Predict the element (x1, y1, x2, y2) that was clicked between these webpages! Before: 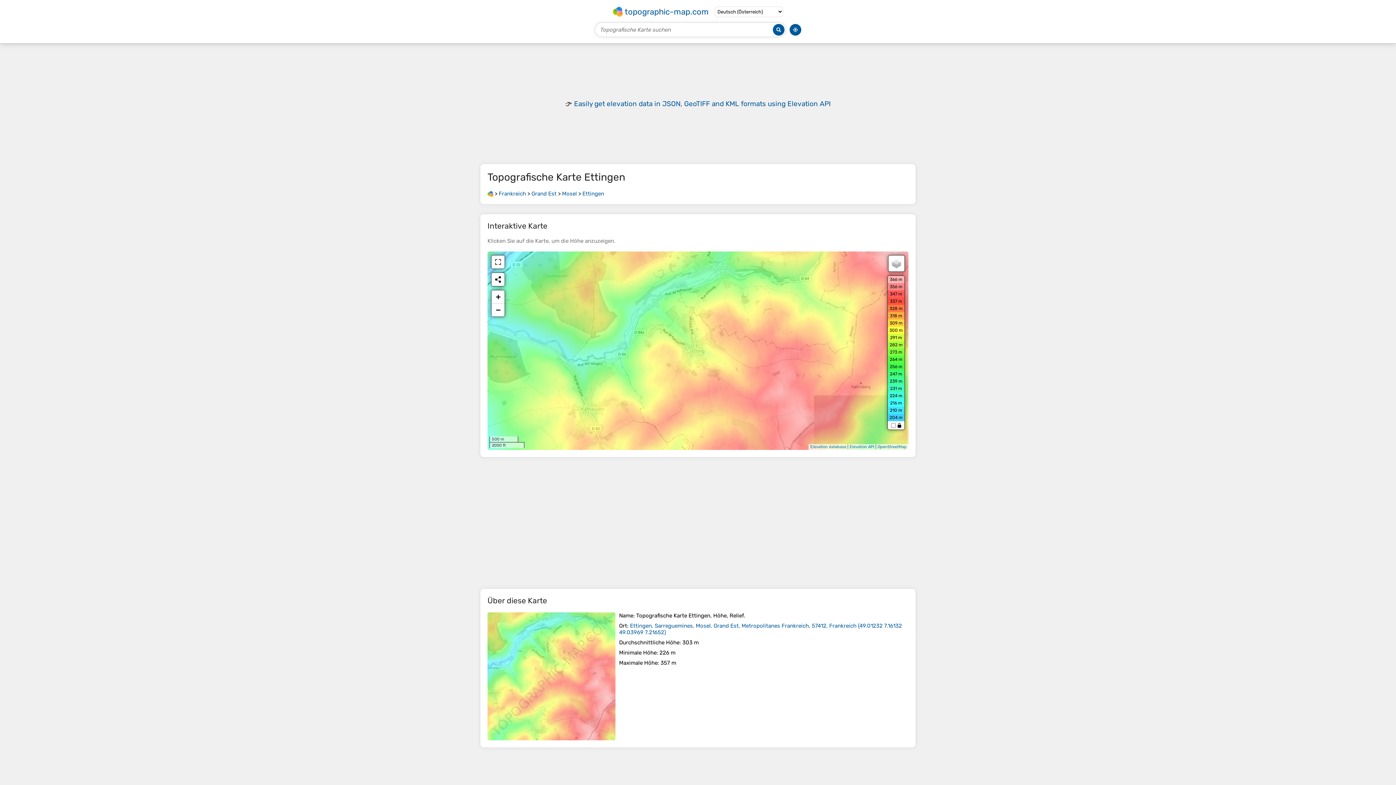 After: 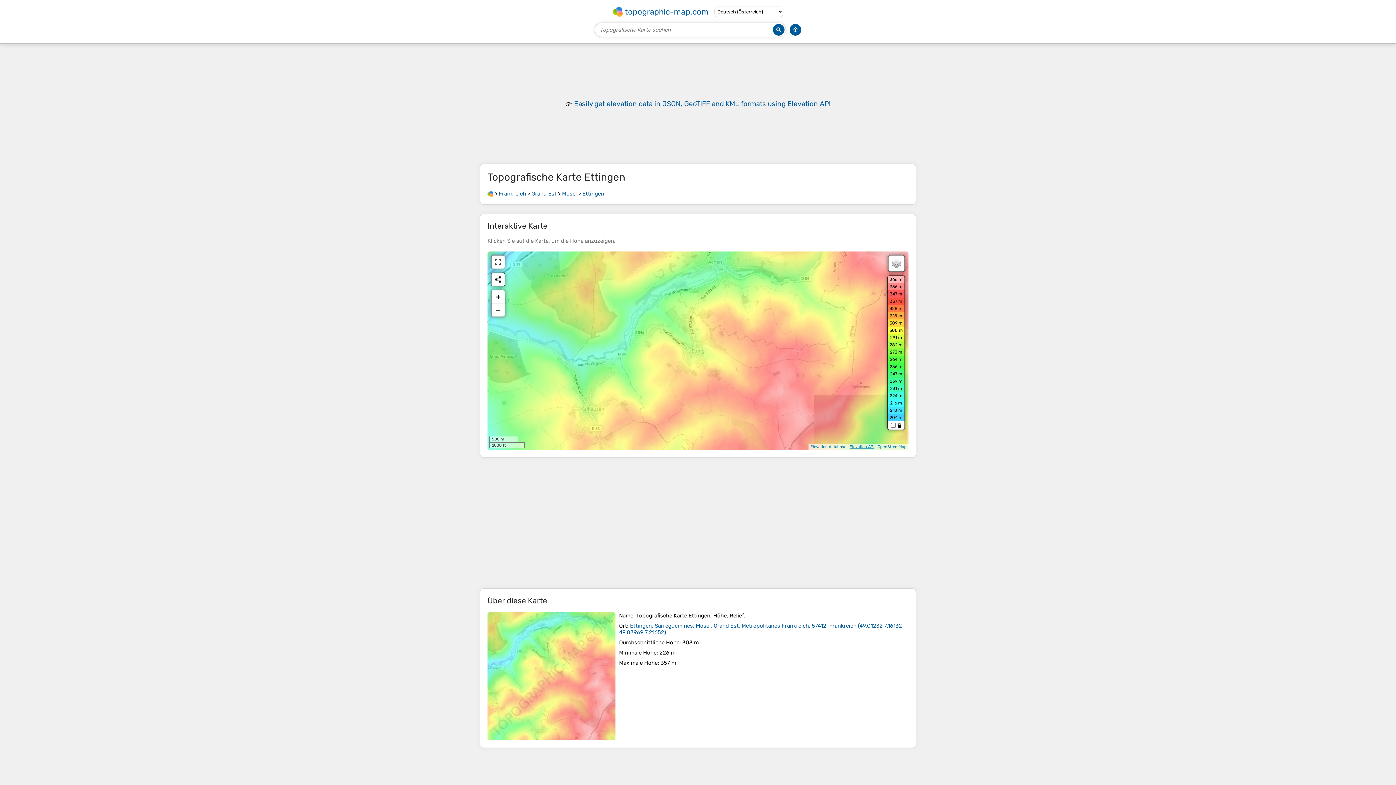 Action: label: Elevation API bbox: (849, 444, 874, 449)